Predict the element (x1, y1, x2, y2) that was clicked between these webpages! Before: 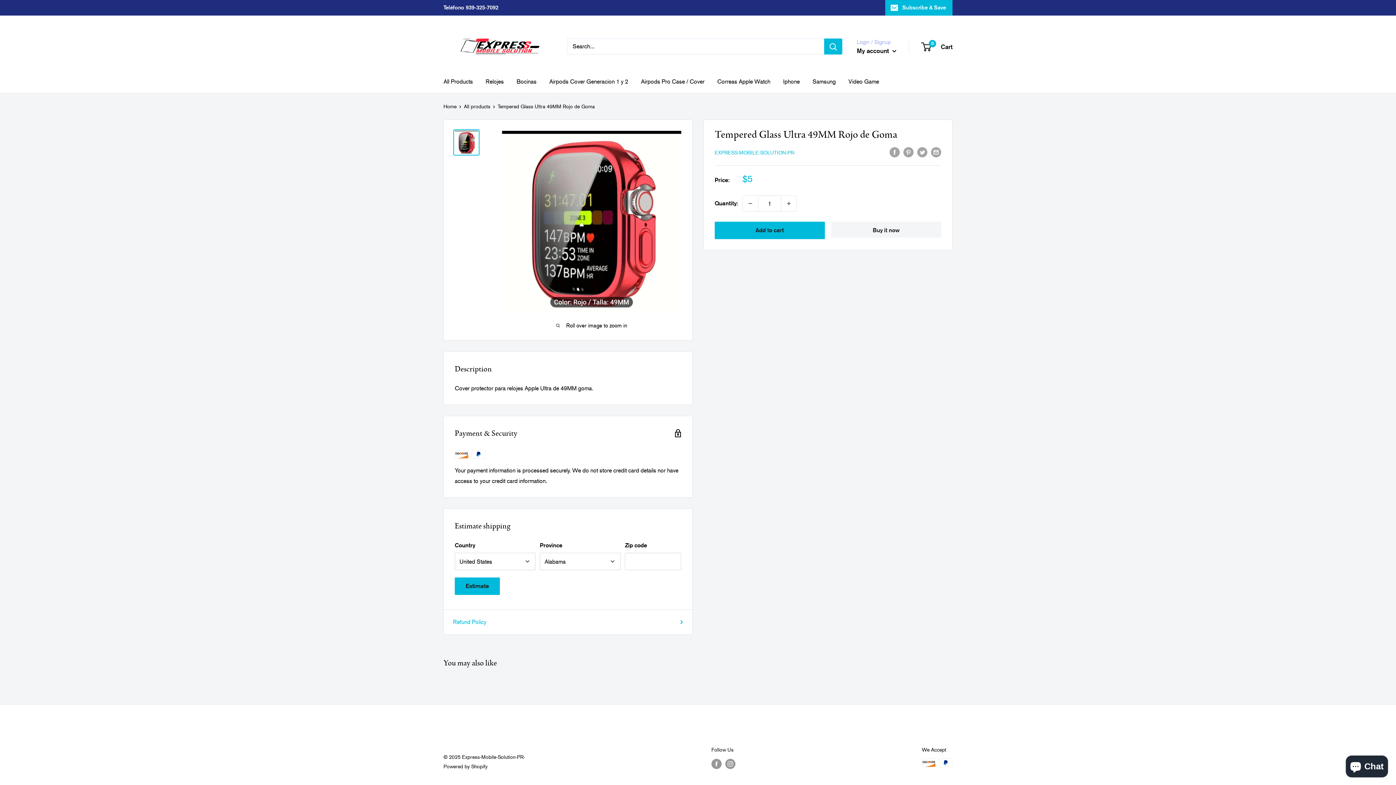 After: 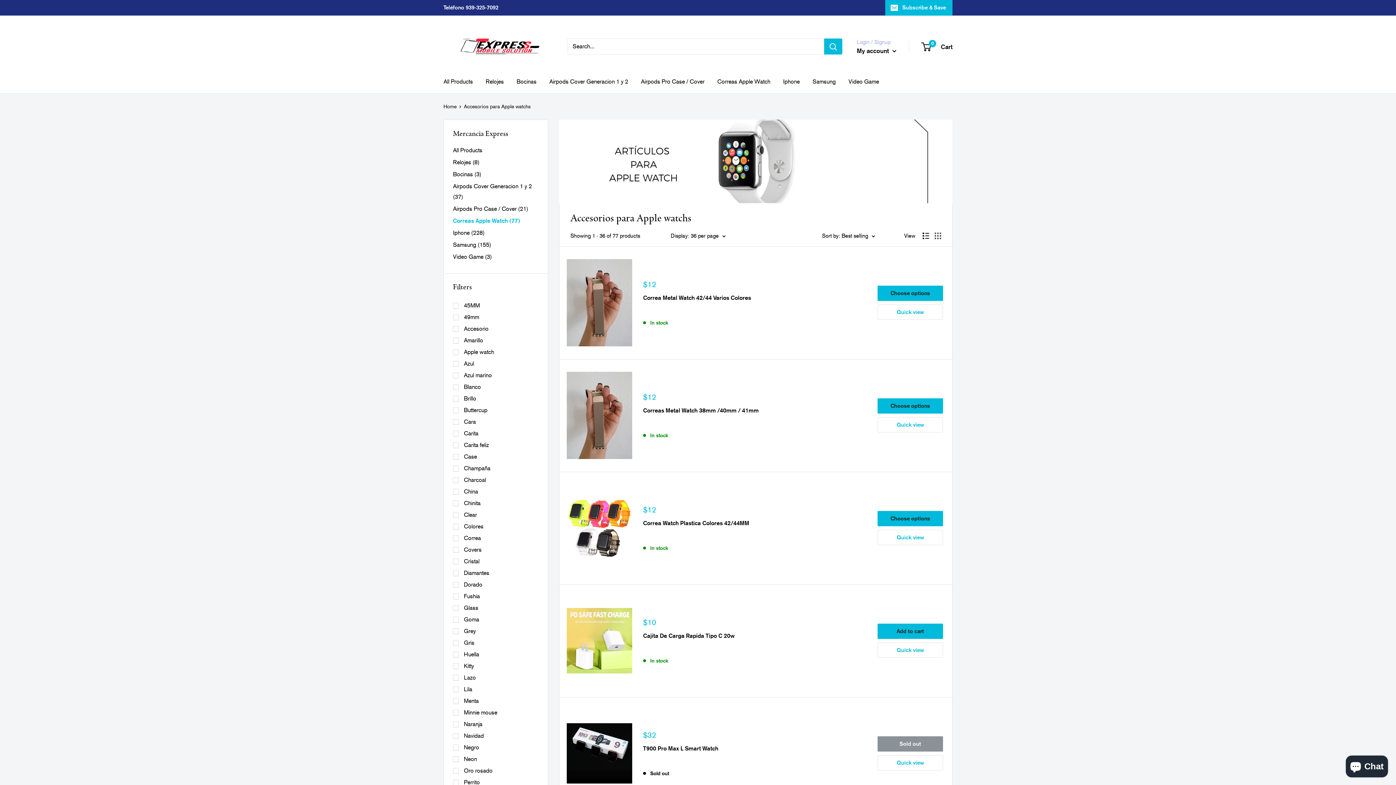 Action: label: Correas Apple Watch bbox: (717, 76, 770, 86)